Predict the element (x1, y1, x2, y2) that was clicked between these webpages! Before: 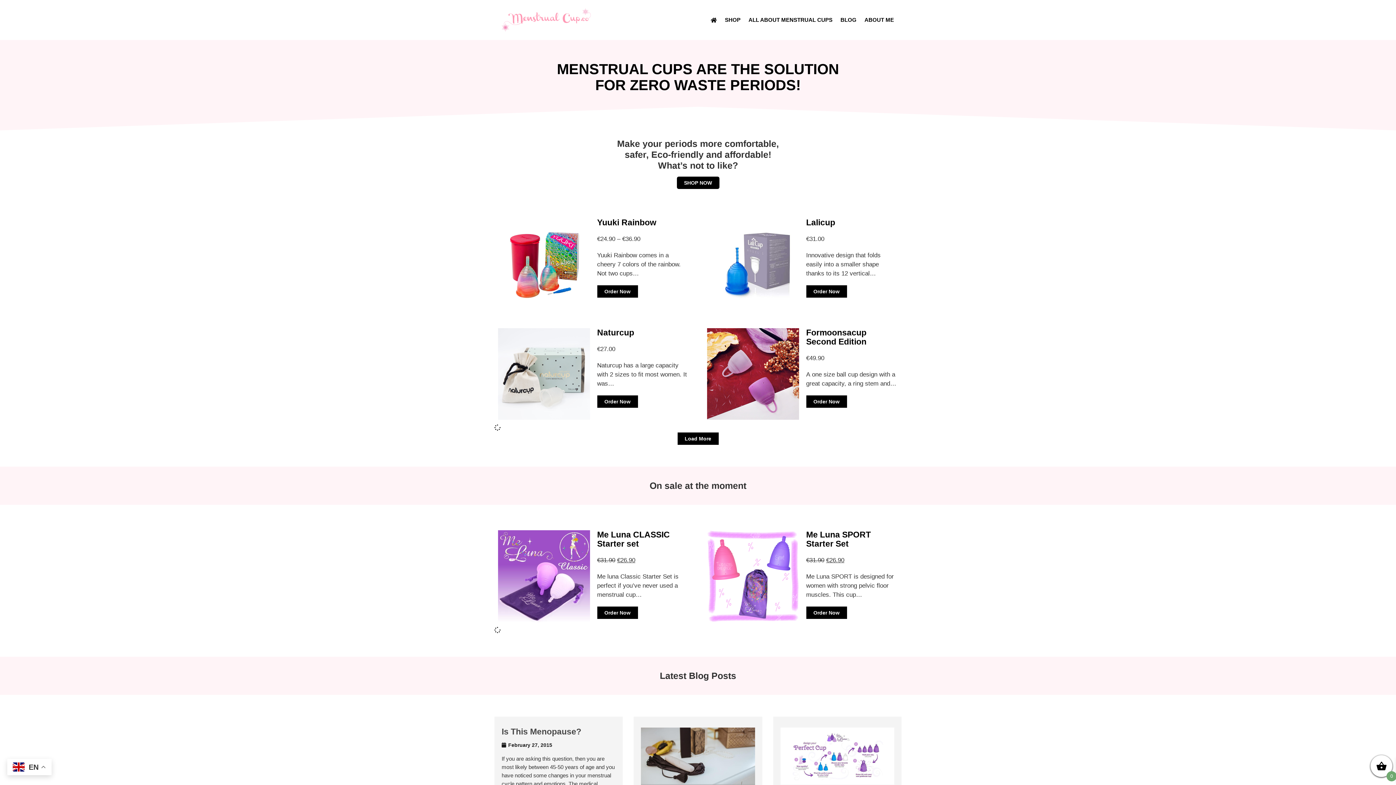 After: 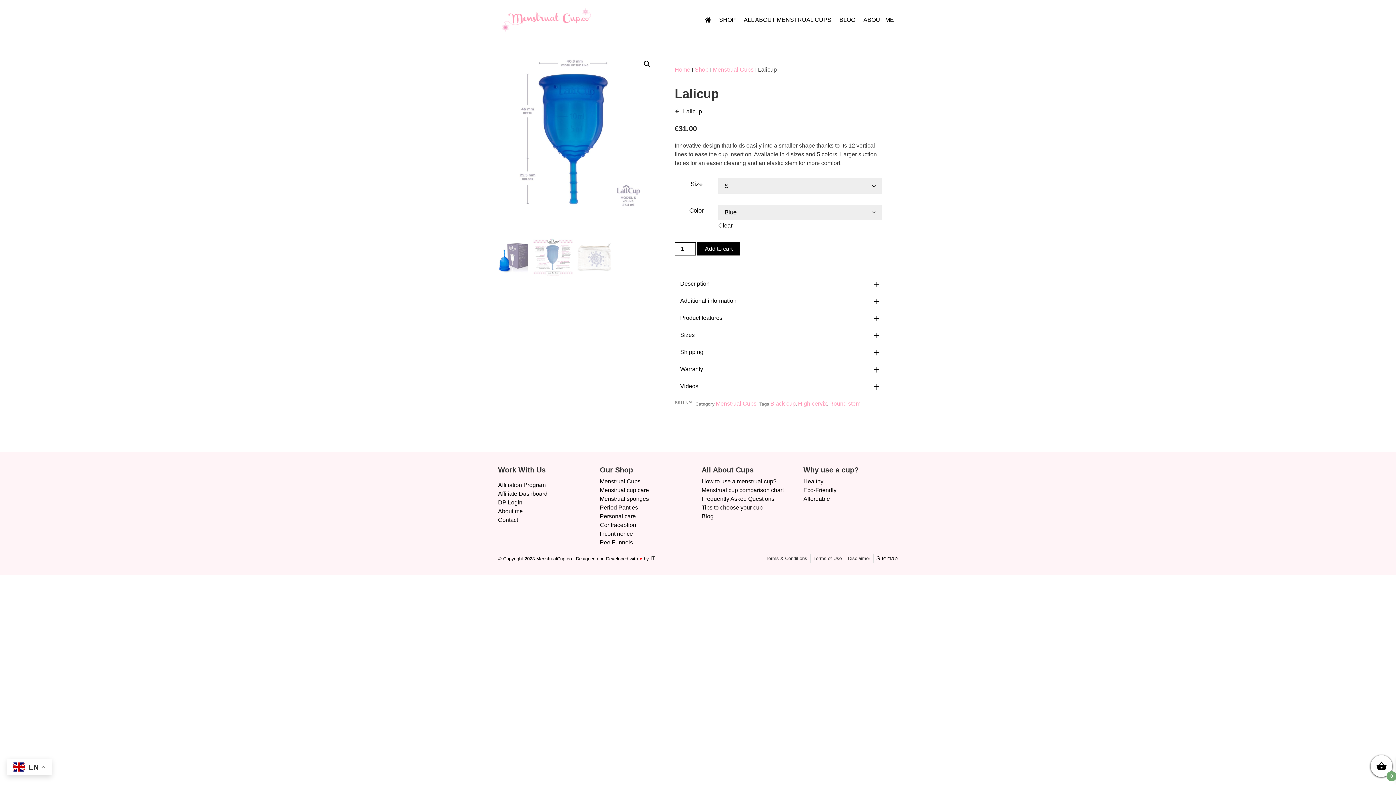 Action: bbox: (806, 285, 847, 297) label: Order Now